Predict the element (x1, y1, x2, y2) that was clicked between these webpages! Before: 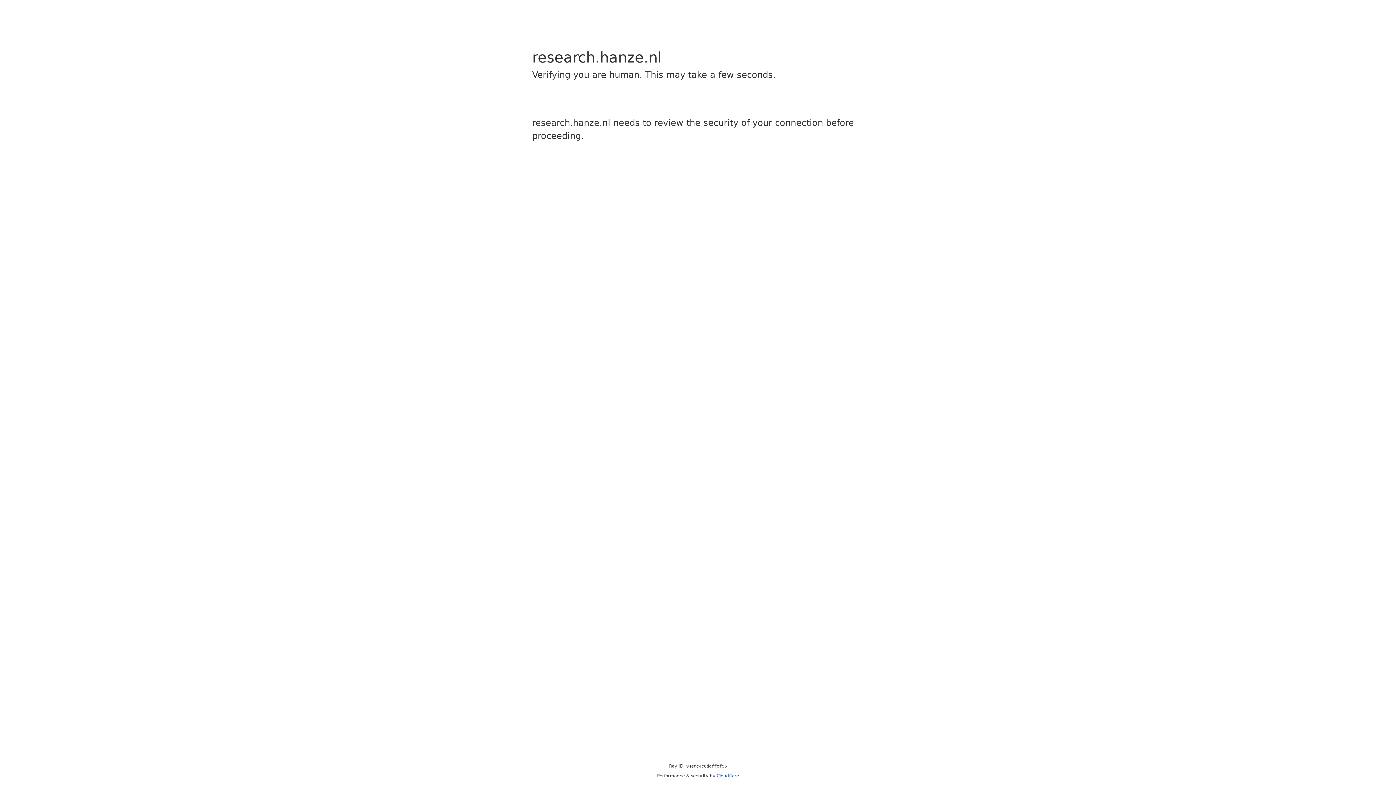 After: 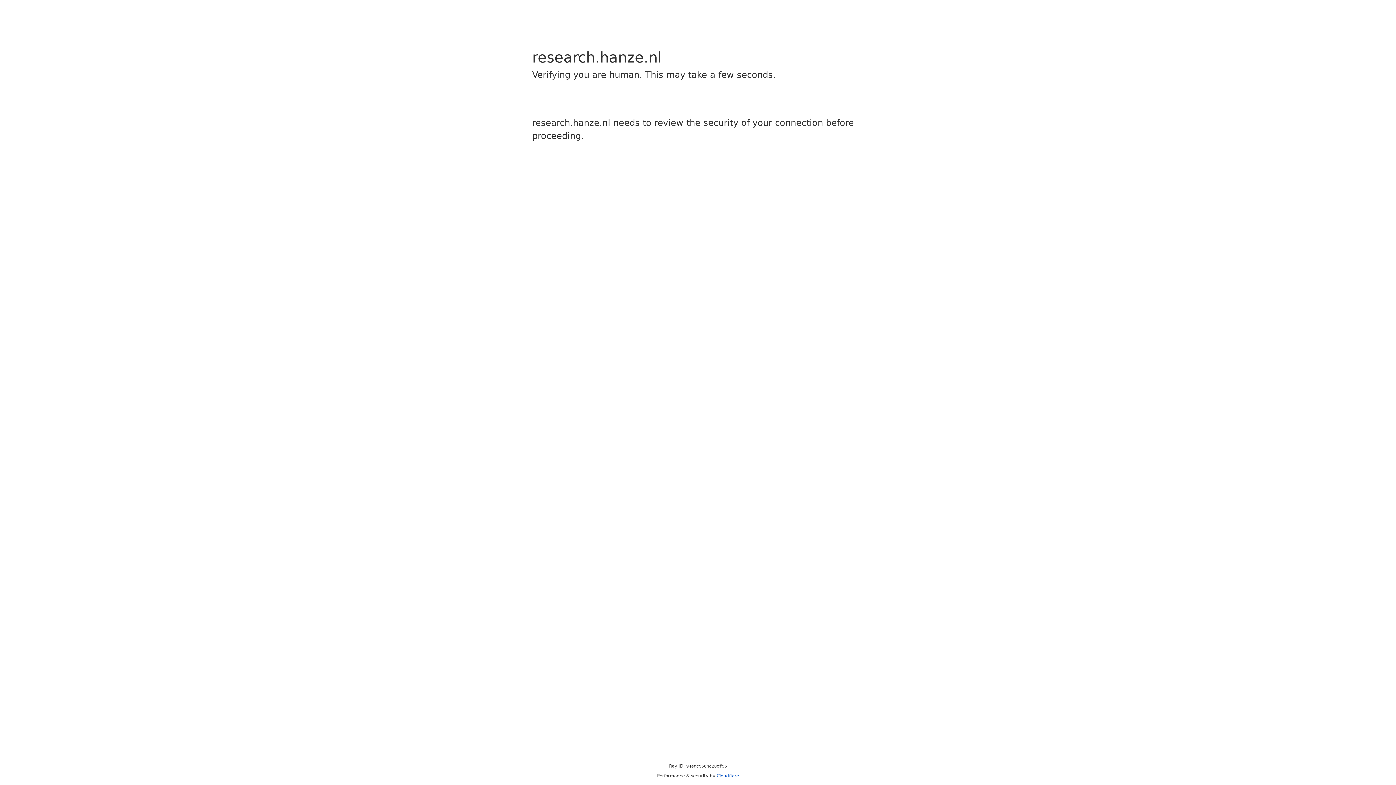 Action: bbox: (716, 773, 739, 778) label: Cloudflare